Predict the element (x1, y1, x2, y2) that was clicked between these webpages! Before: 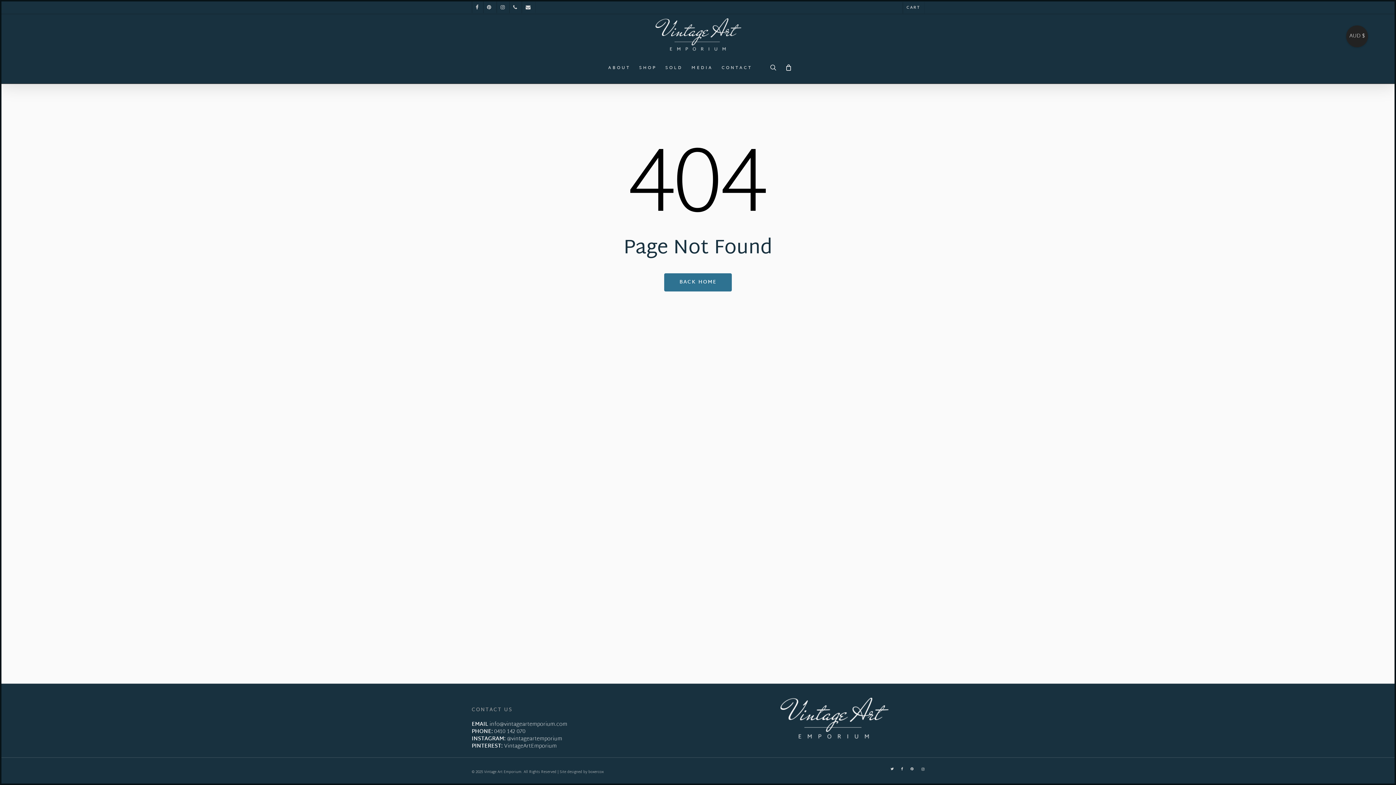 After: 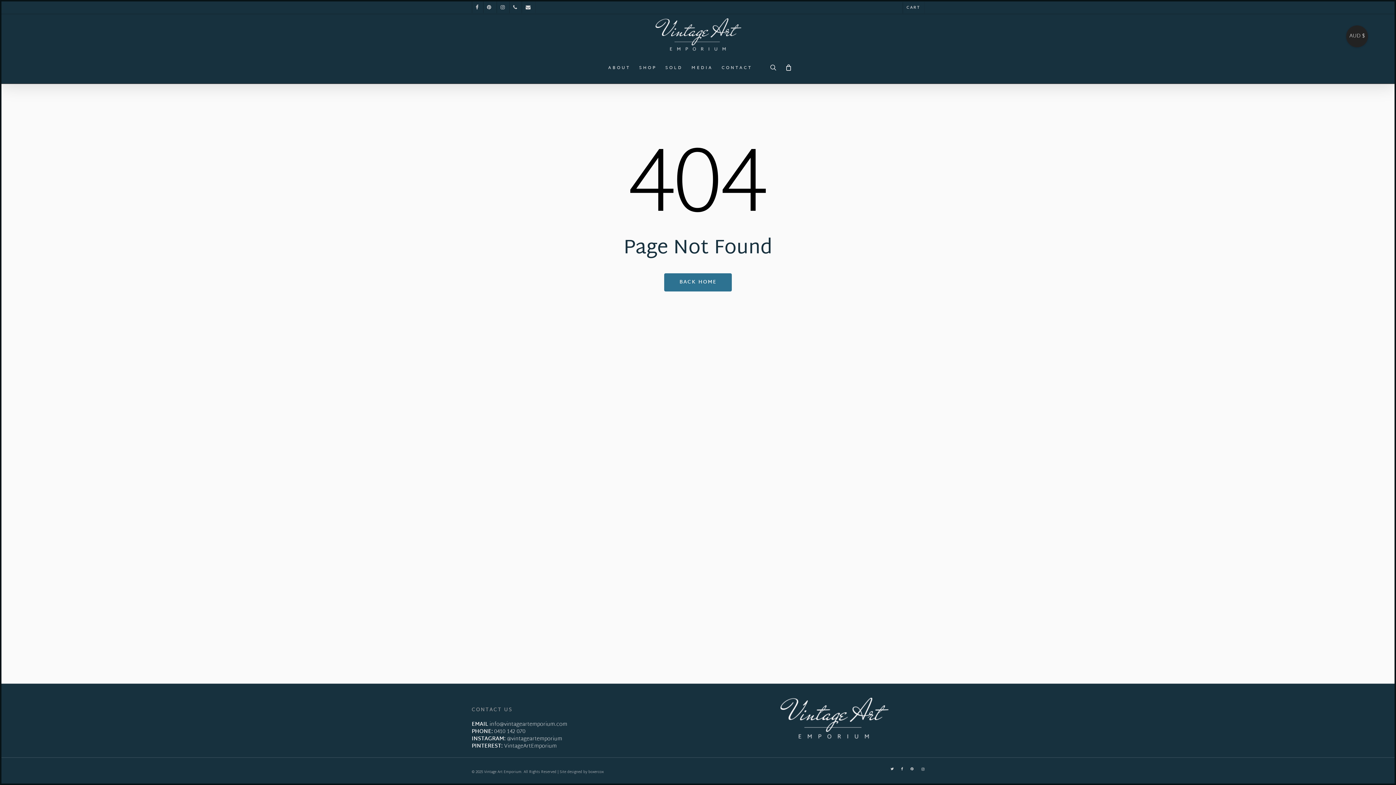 Action: label: pinterest bbox: (910, 765, 914, 774)